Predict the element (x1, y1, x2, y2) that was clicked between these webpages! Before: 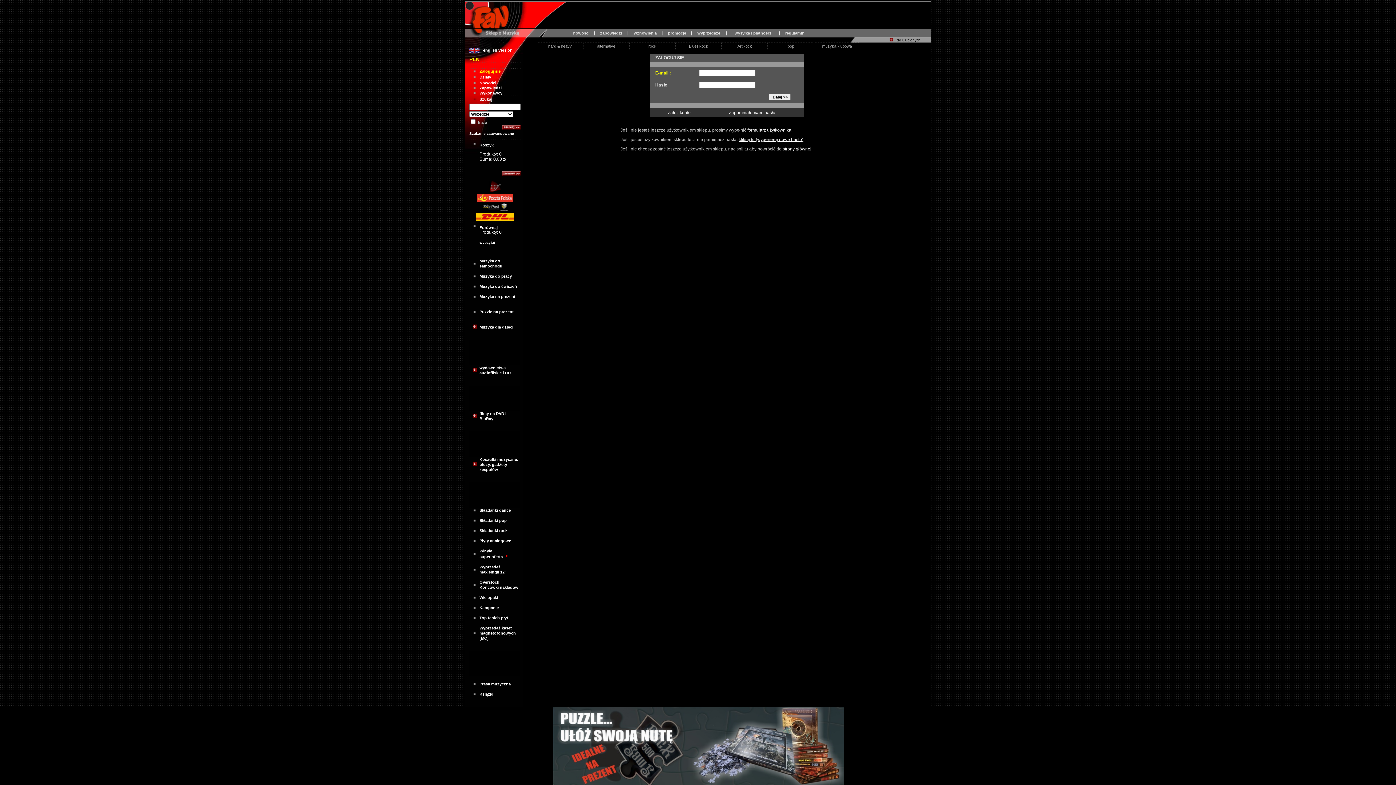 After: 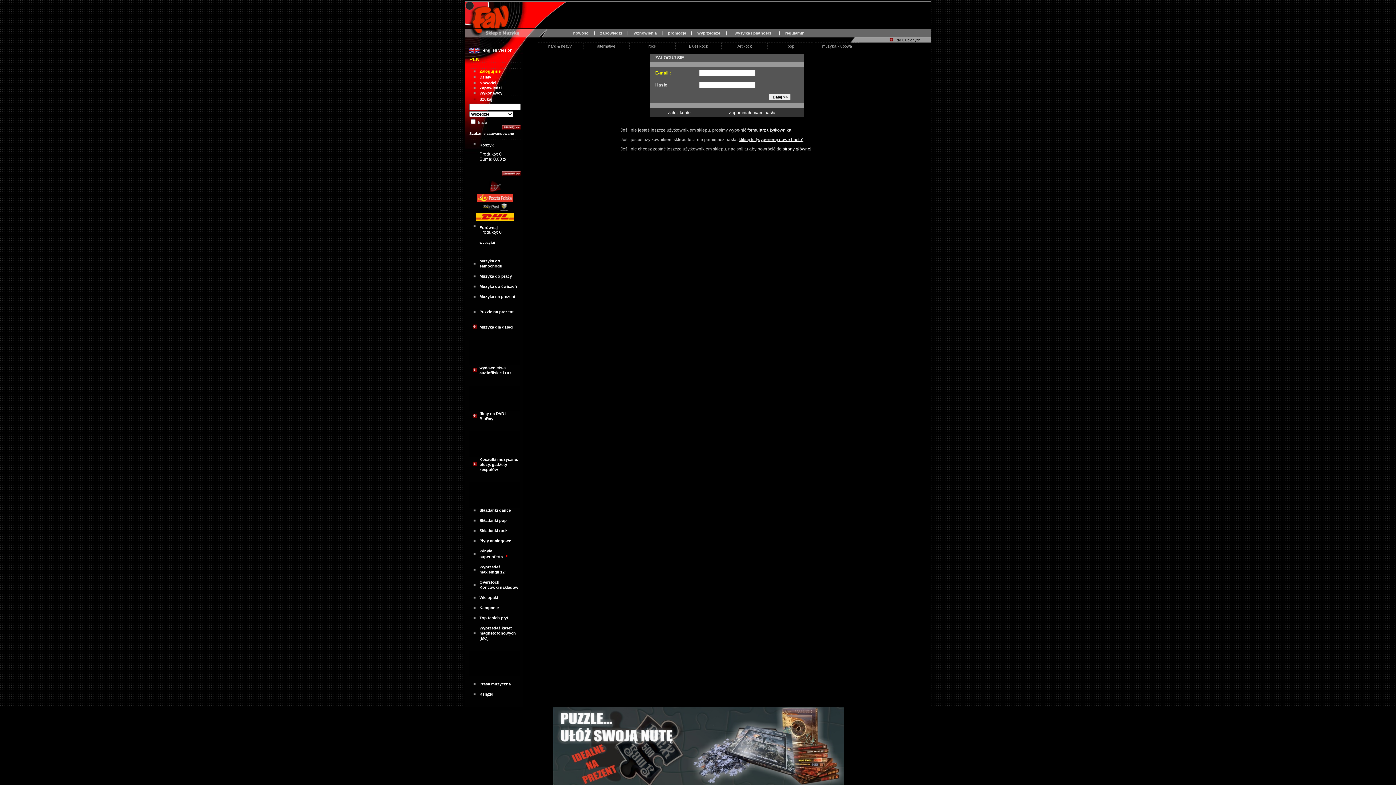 Action: label: wyczyść bbox: (479, 240, 495, 244)